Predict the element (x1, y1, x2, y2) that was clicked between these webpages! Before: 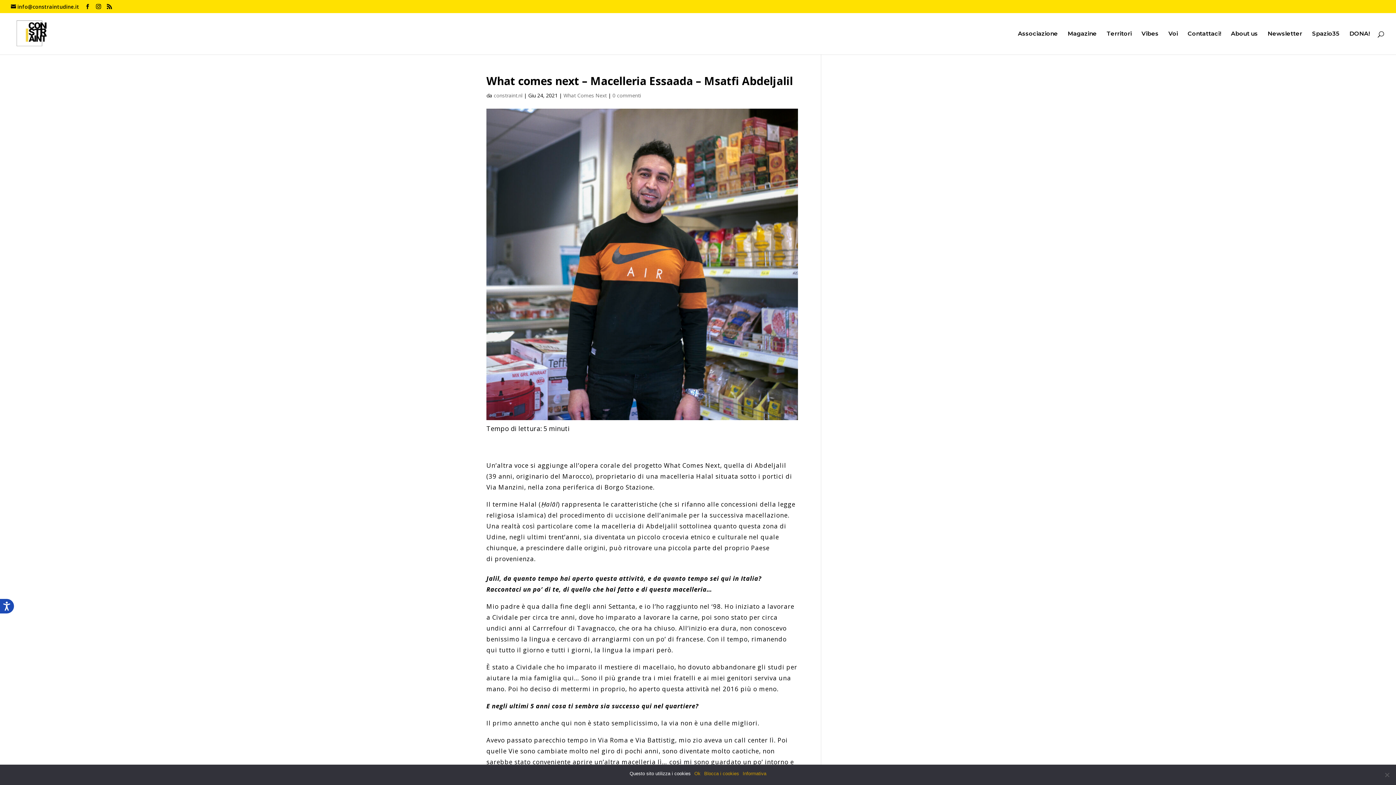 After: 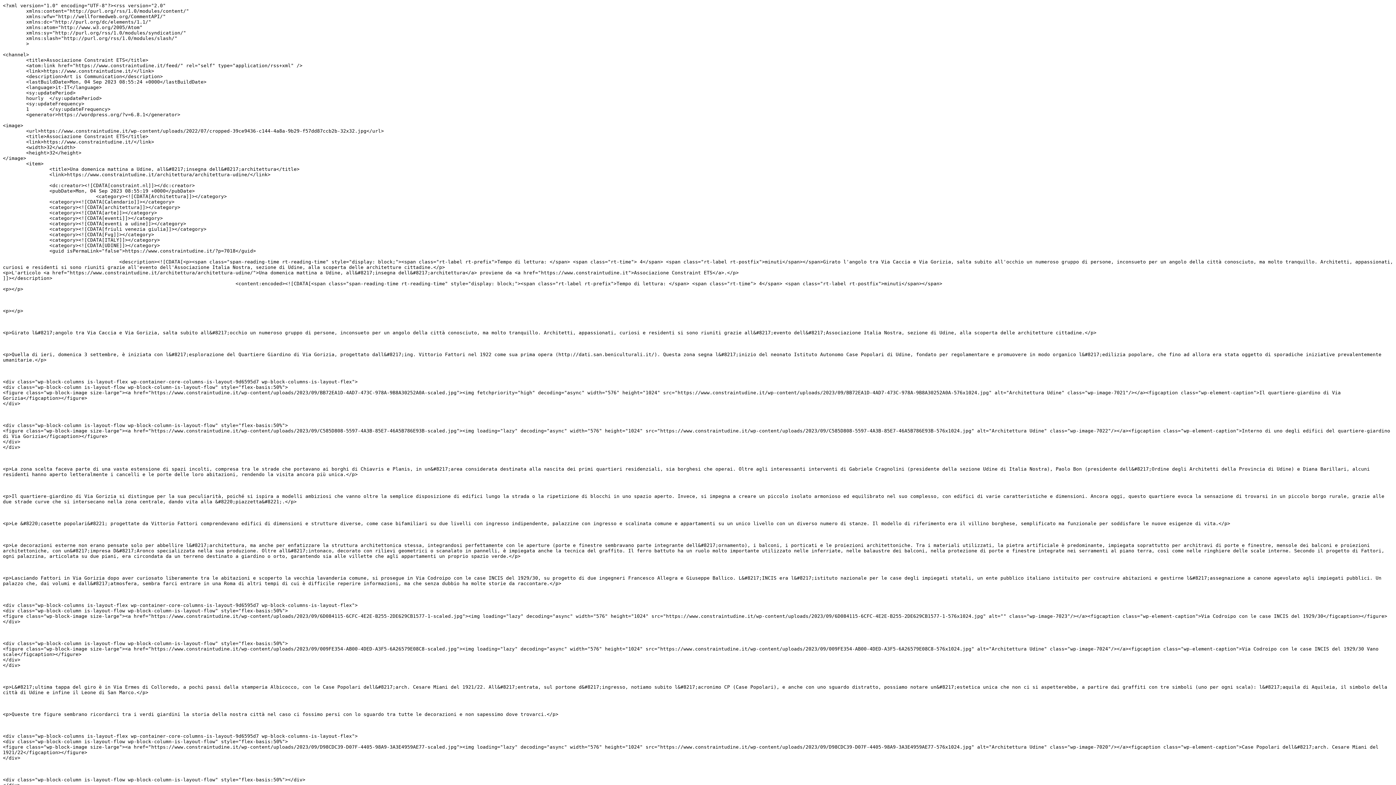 Action: bbox: (106, 3, 112, 9)